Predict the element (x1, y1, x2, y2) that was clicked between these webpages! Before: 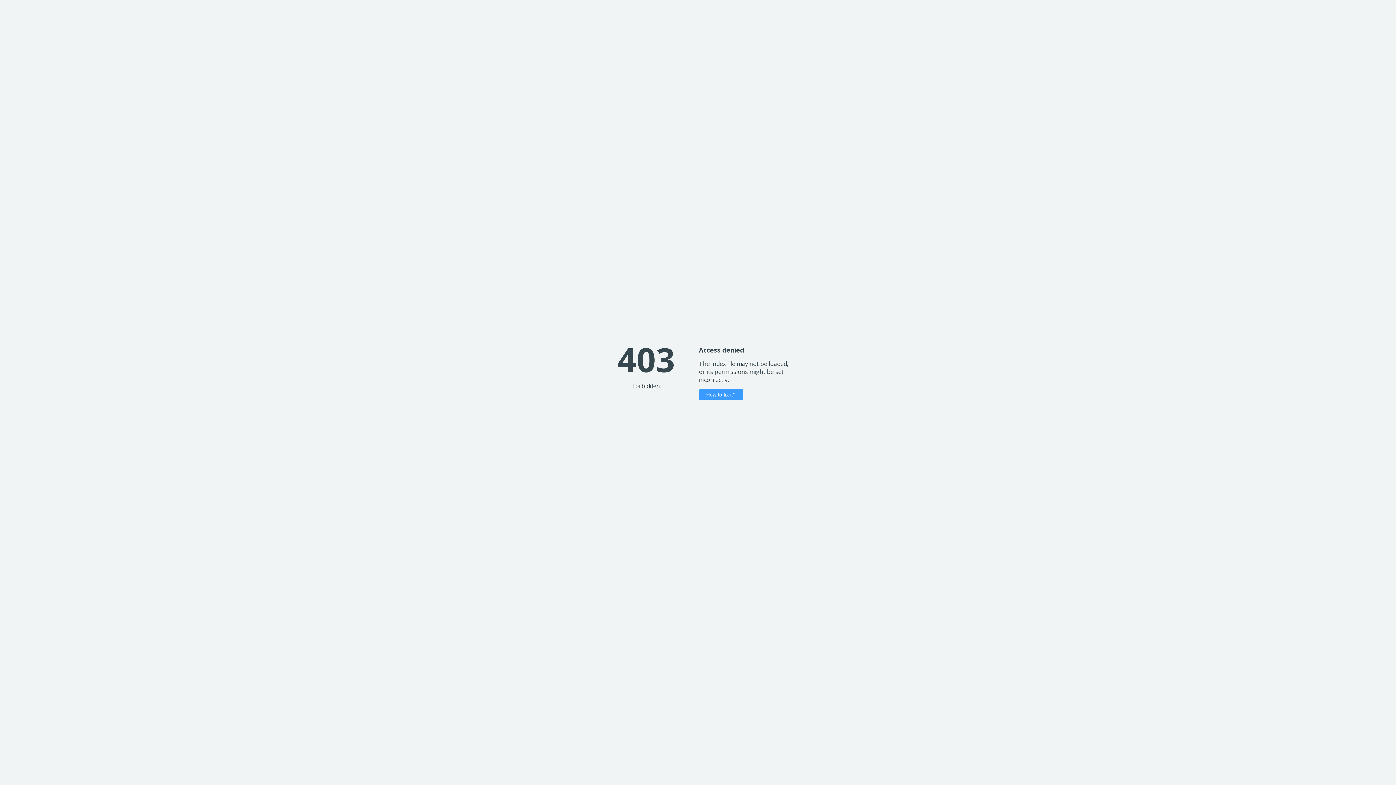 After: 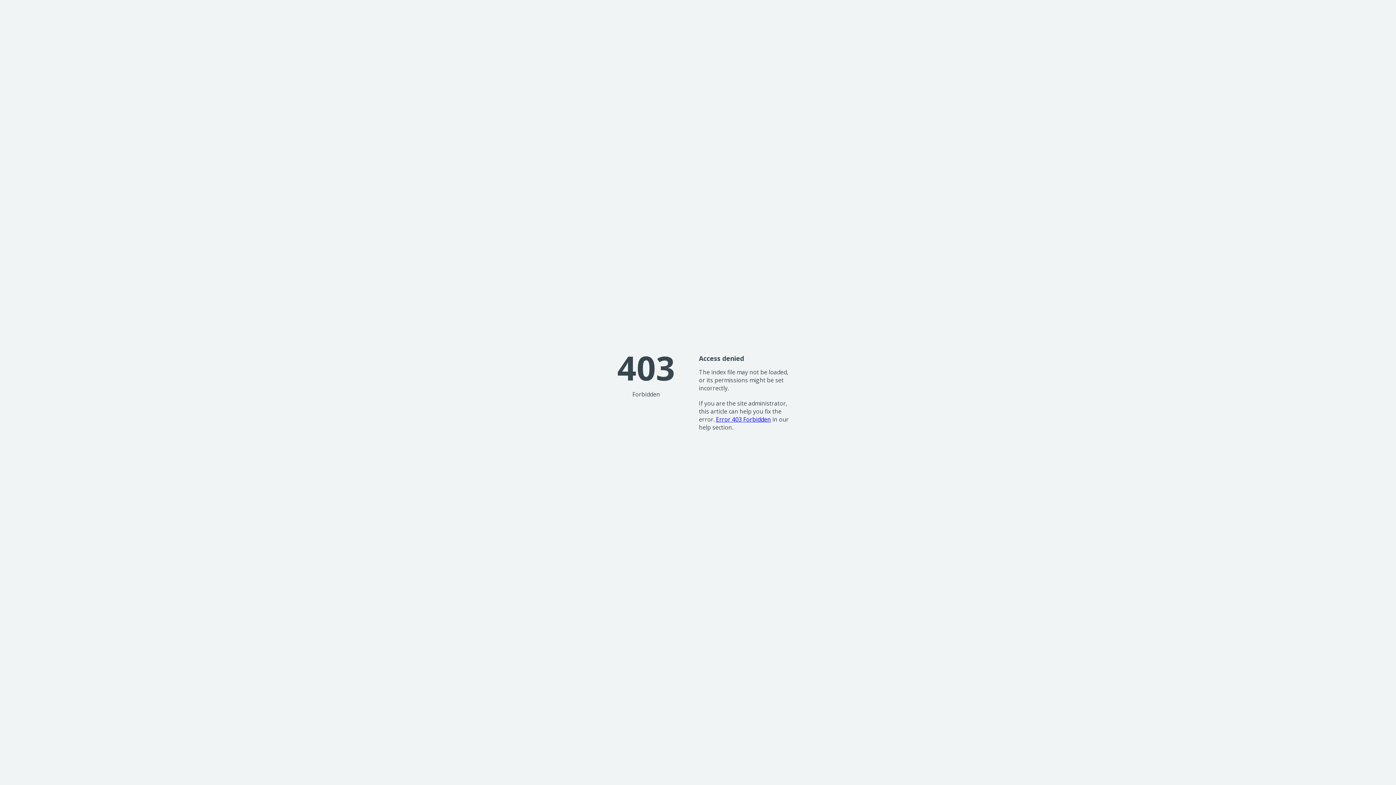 Action: bbox: (699, 389, 743, 400) label: How to fix it?